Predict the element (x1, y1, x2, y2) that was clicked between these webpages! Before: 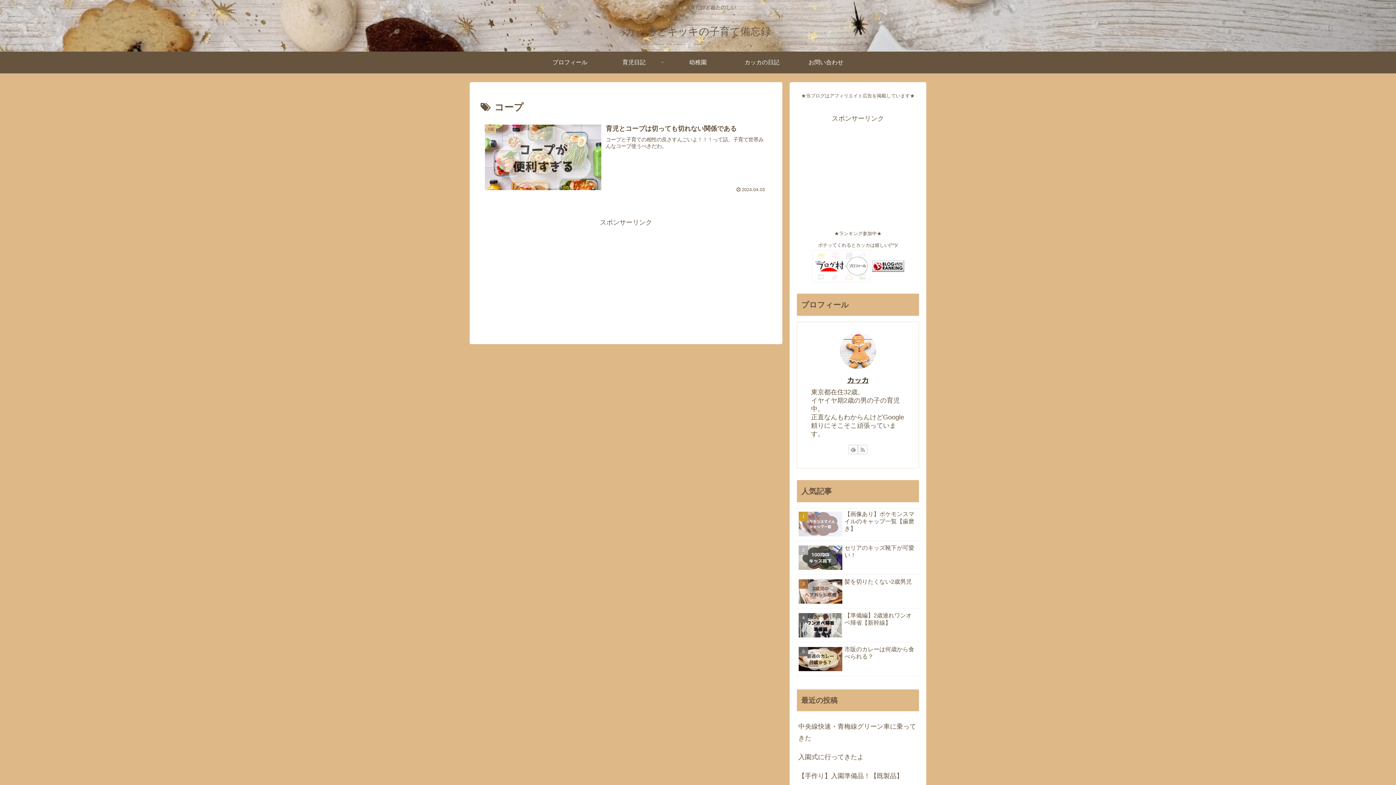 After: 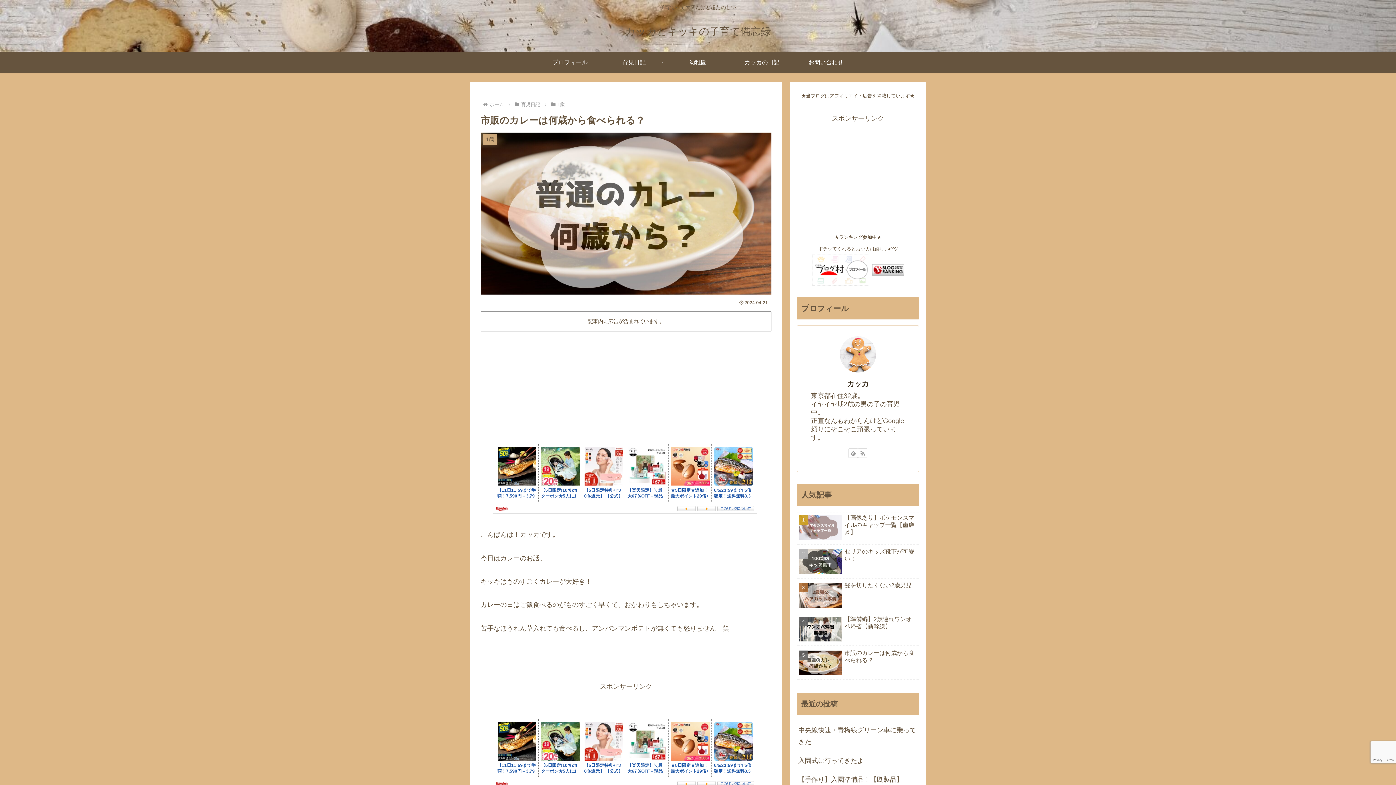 Action: label: 市販のカレーは何歳から食べられる？ bbox: (797, 644, 919, 676)